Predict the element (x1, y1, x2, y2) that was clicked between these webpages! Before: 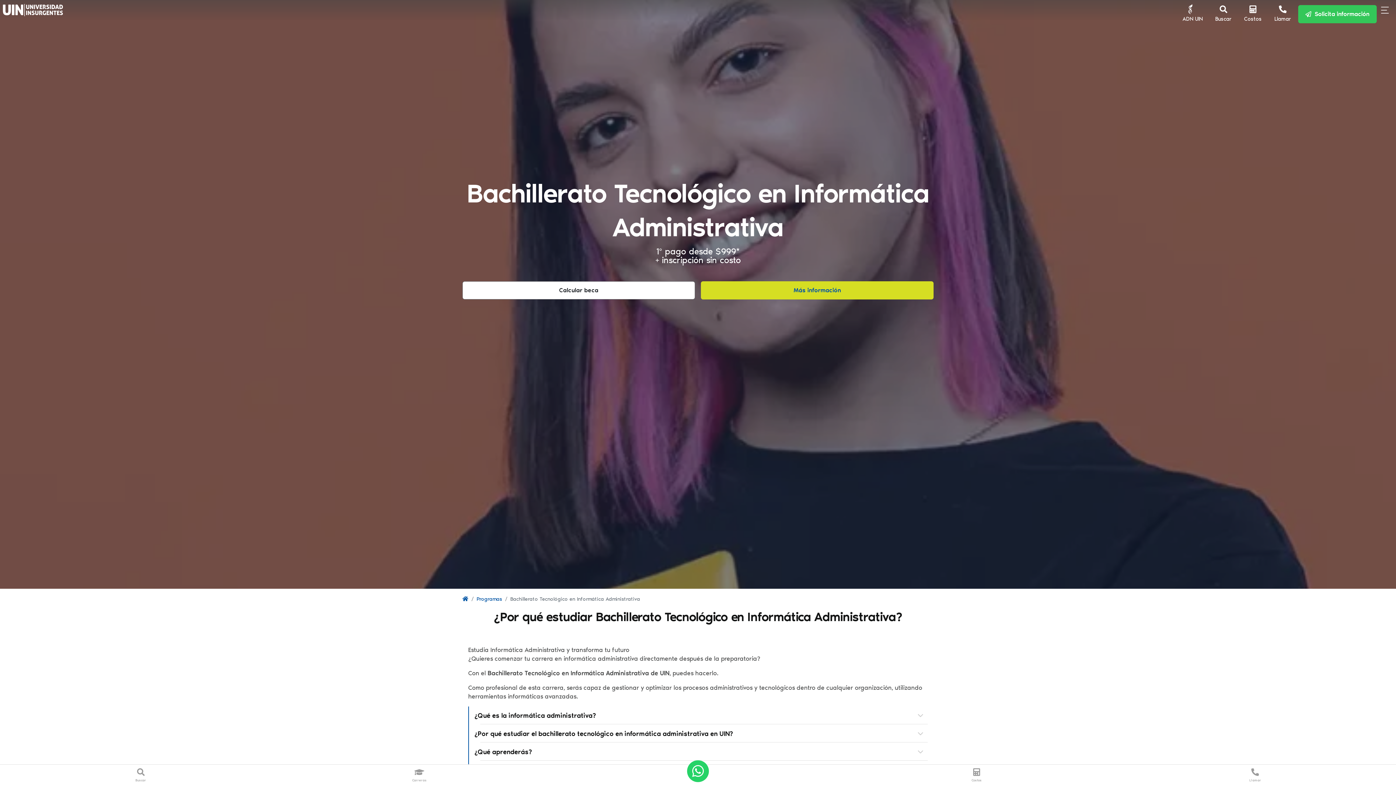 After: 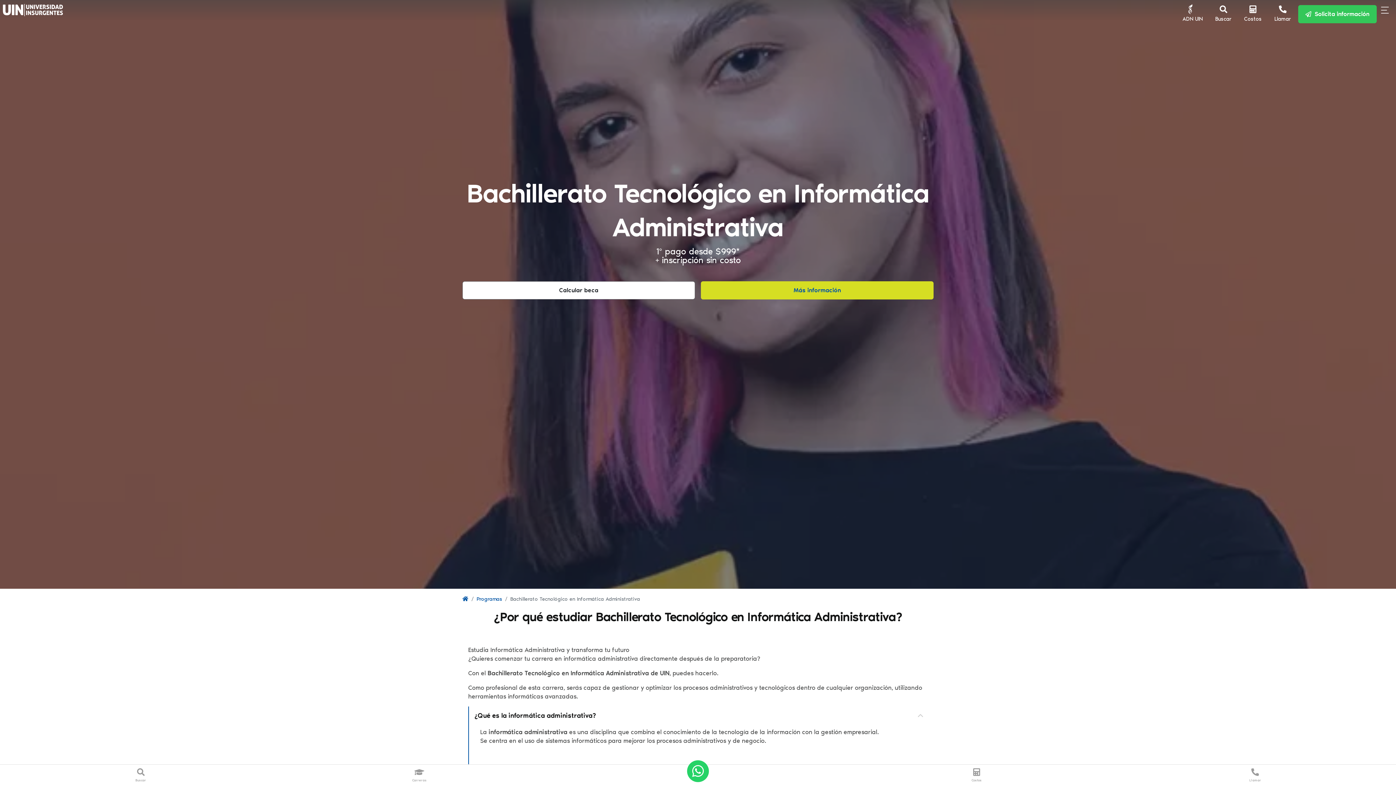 Action: bbox: (474, 706, 928, 725) label: ¿Qué es la informática administrativa?